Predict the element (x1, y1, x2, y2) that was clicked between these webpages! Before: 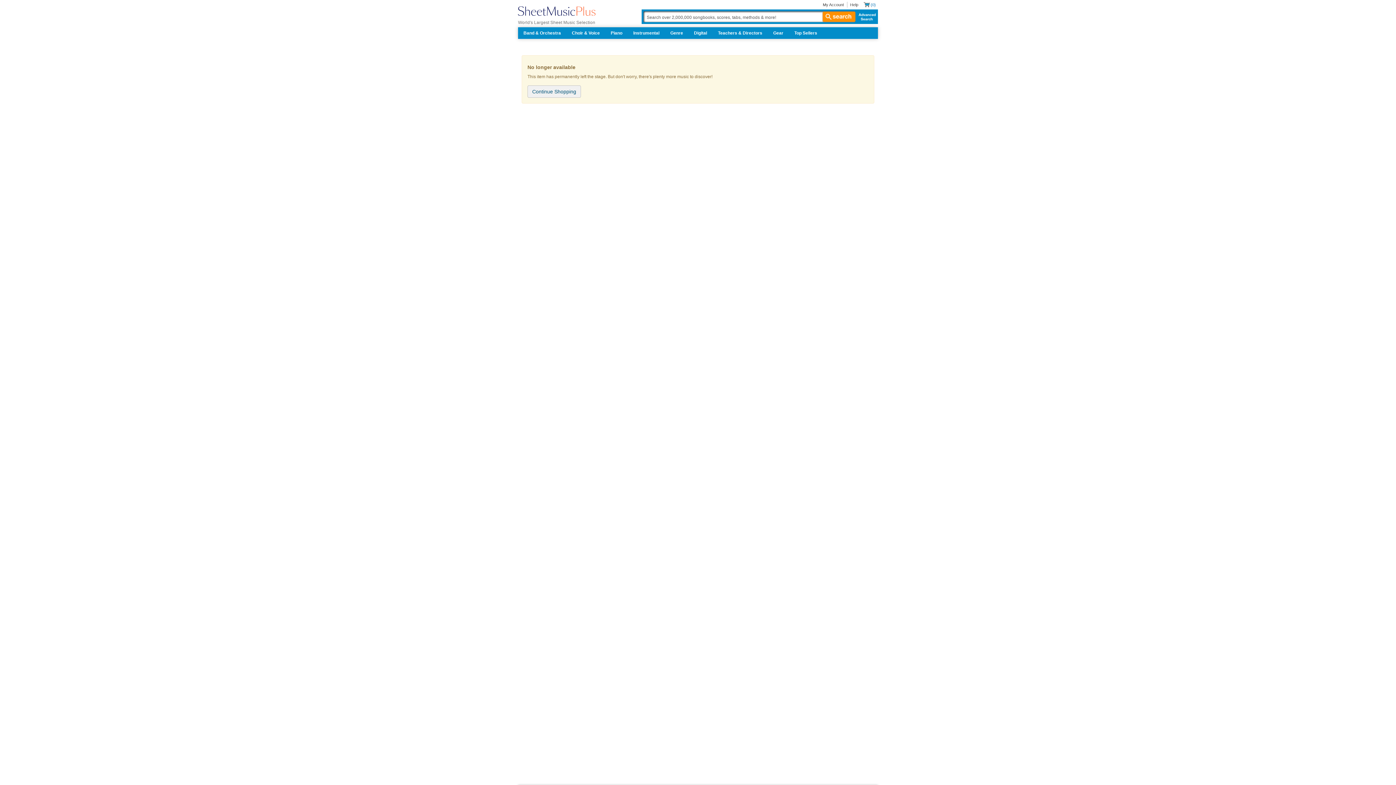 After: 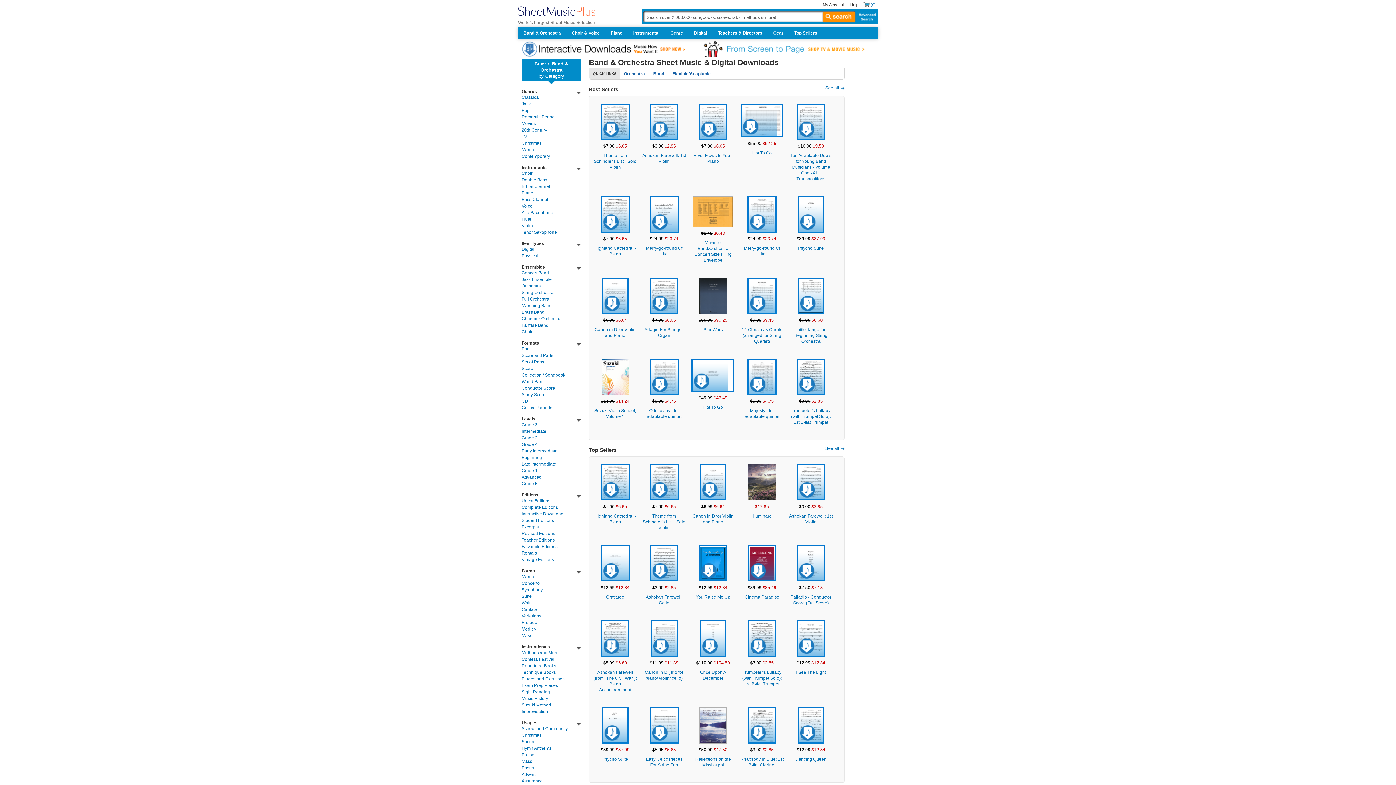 Action: label: Band & Orchestra bbox: (518, 27, 566, 38)